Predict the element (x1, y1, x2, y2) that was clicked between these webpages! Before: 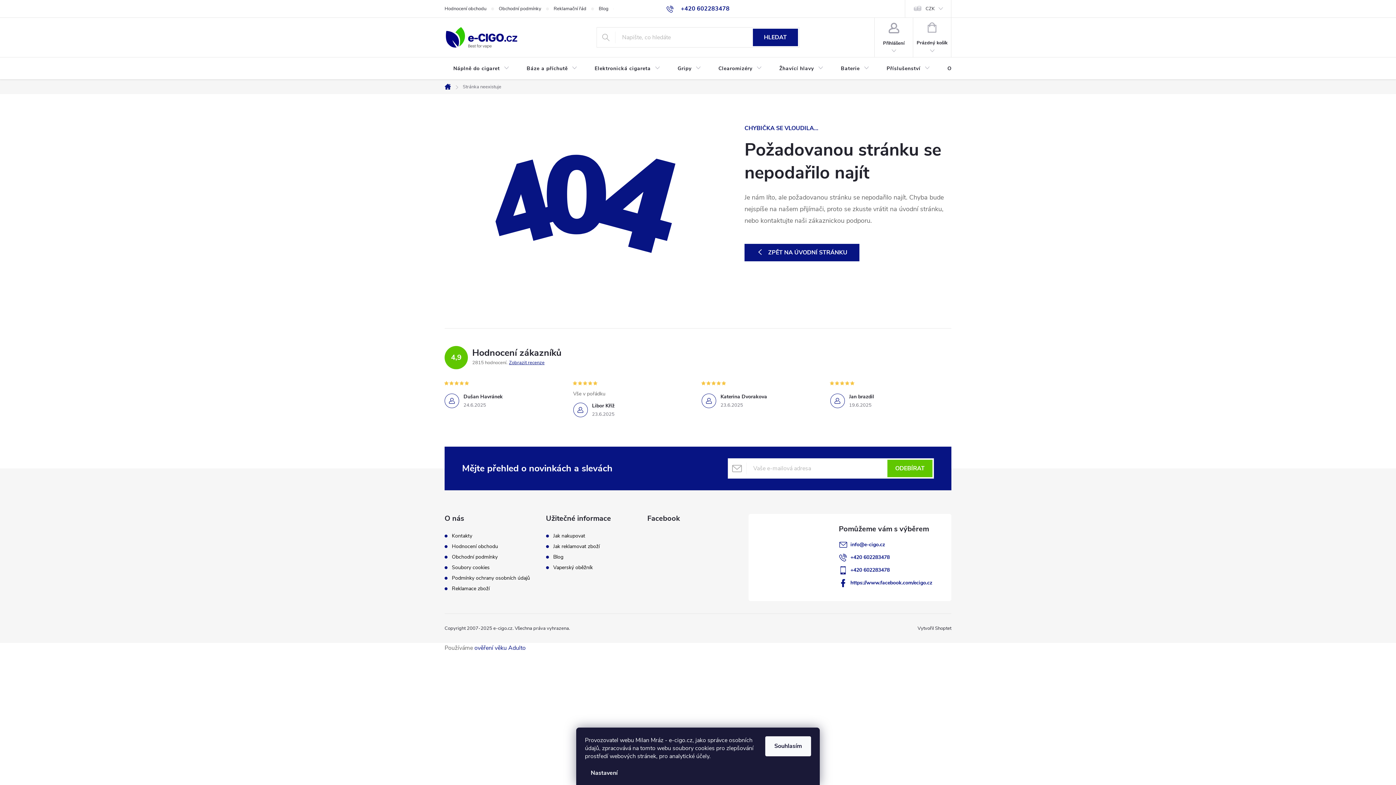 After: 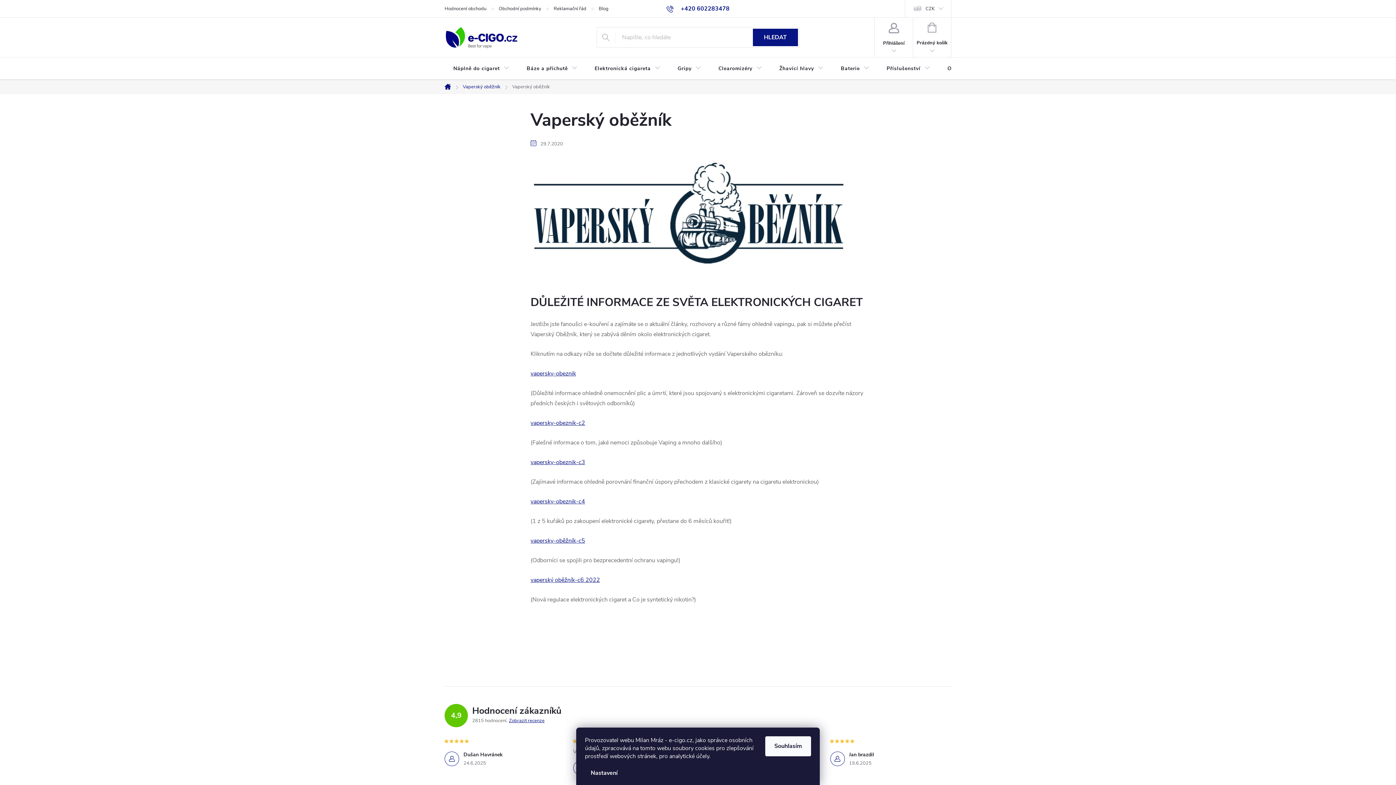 Action: bbox: (553, 565, 593, 570) label: Vaperský oběžník